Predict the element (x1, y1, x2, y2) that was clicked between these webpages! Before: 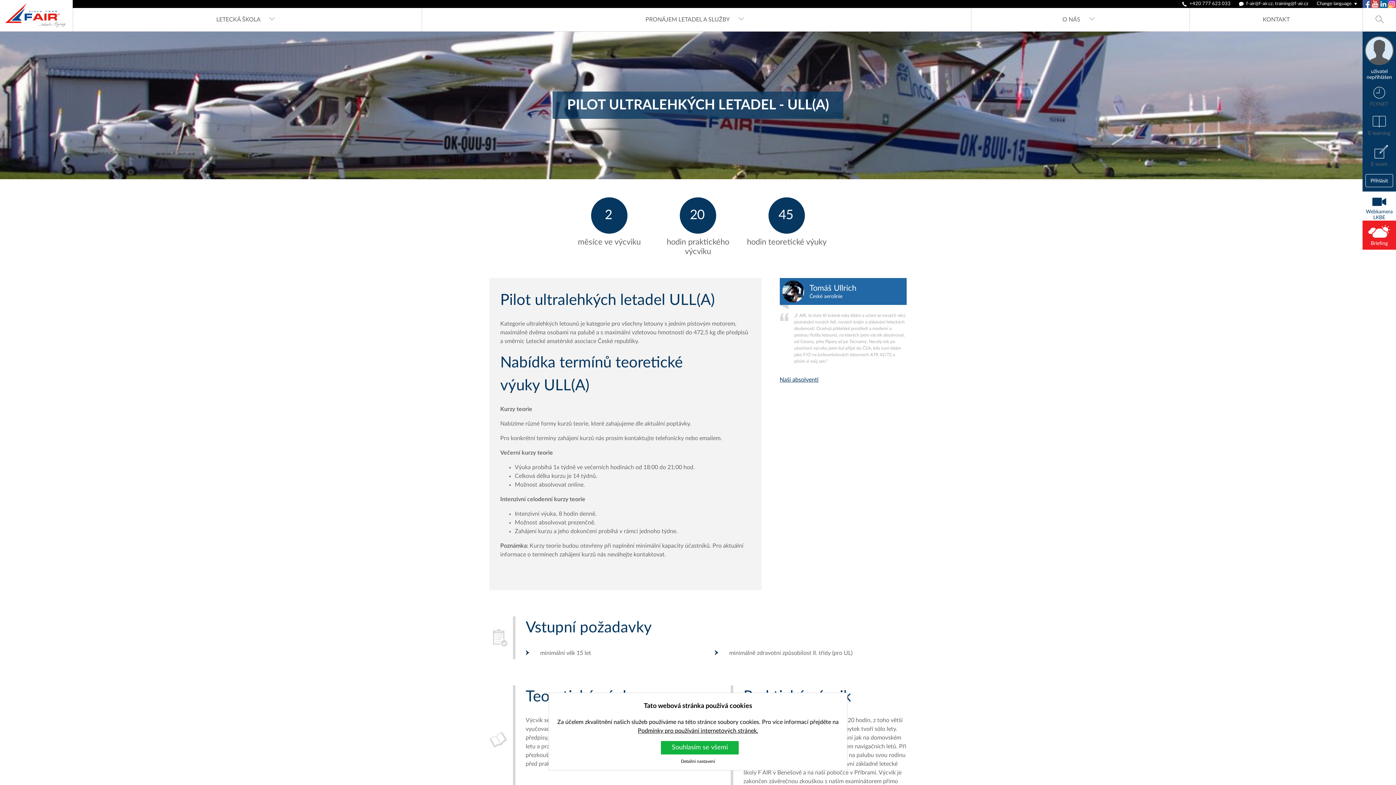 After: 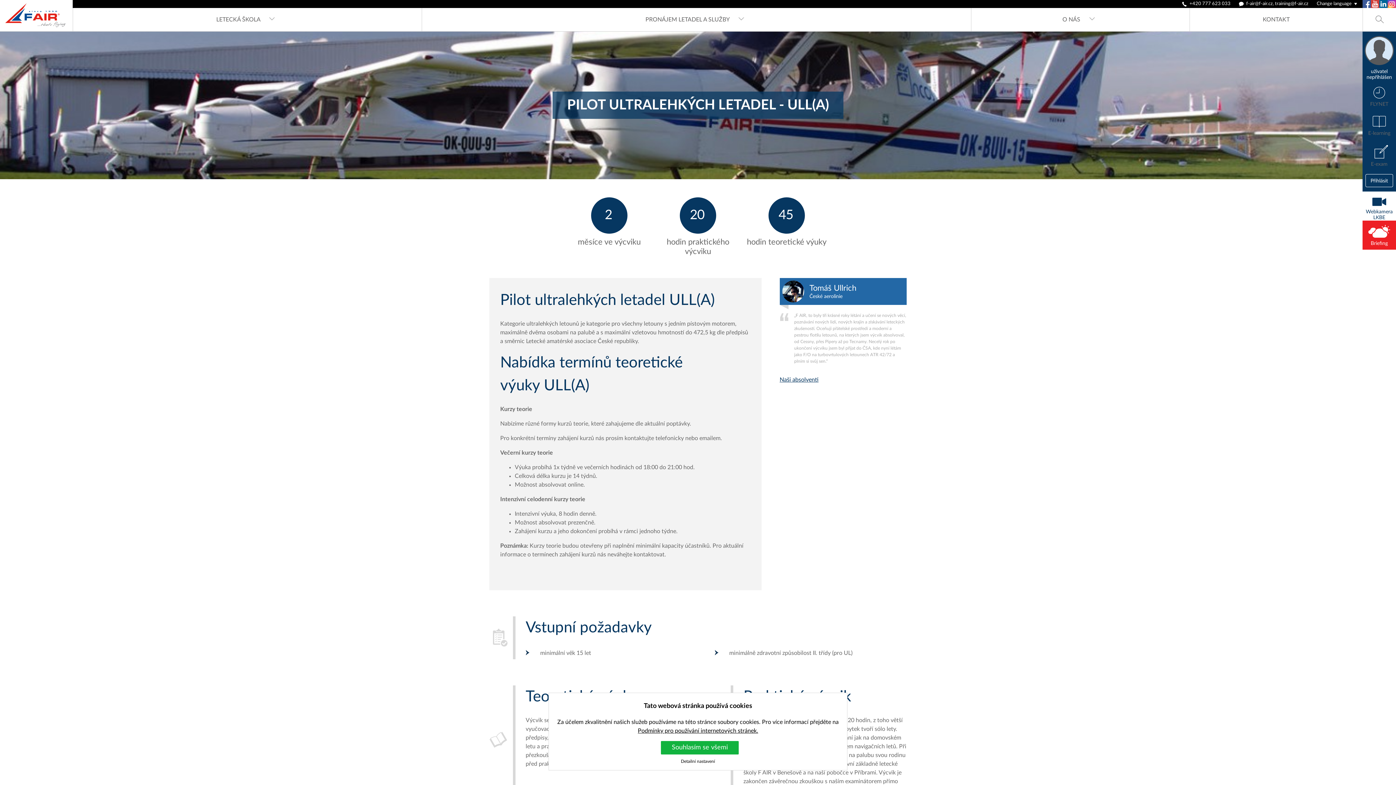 Action: label: facebook bbox: (1362, 0, 1371, 8)